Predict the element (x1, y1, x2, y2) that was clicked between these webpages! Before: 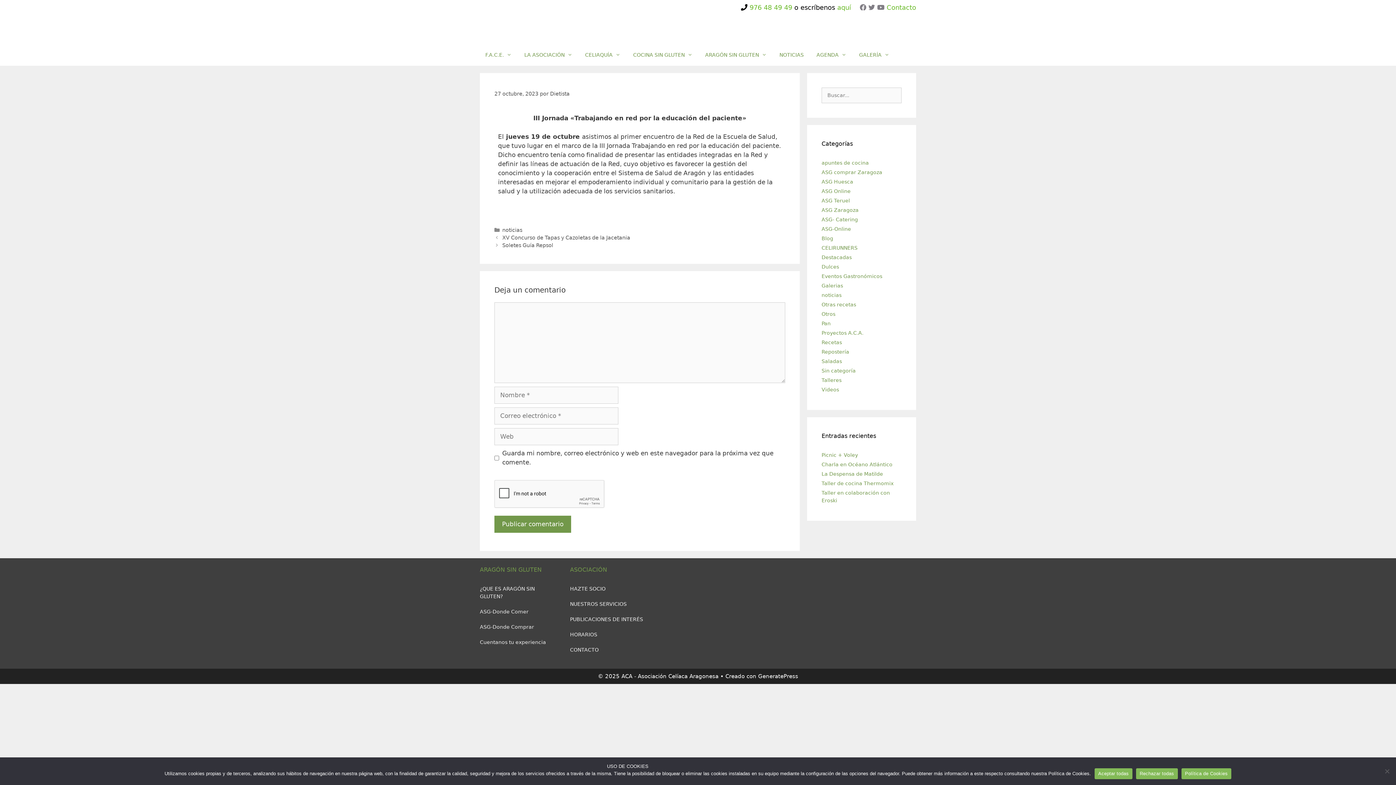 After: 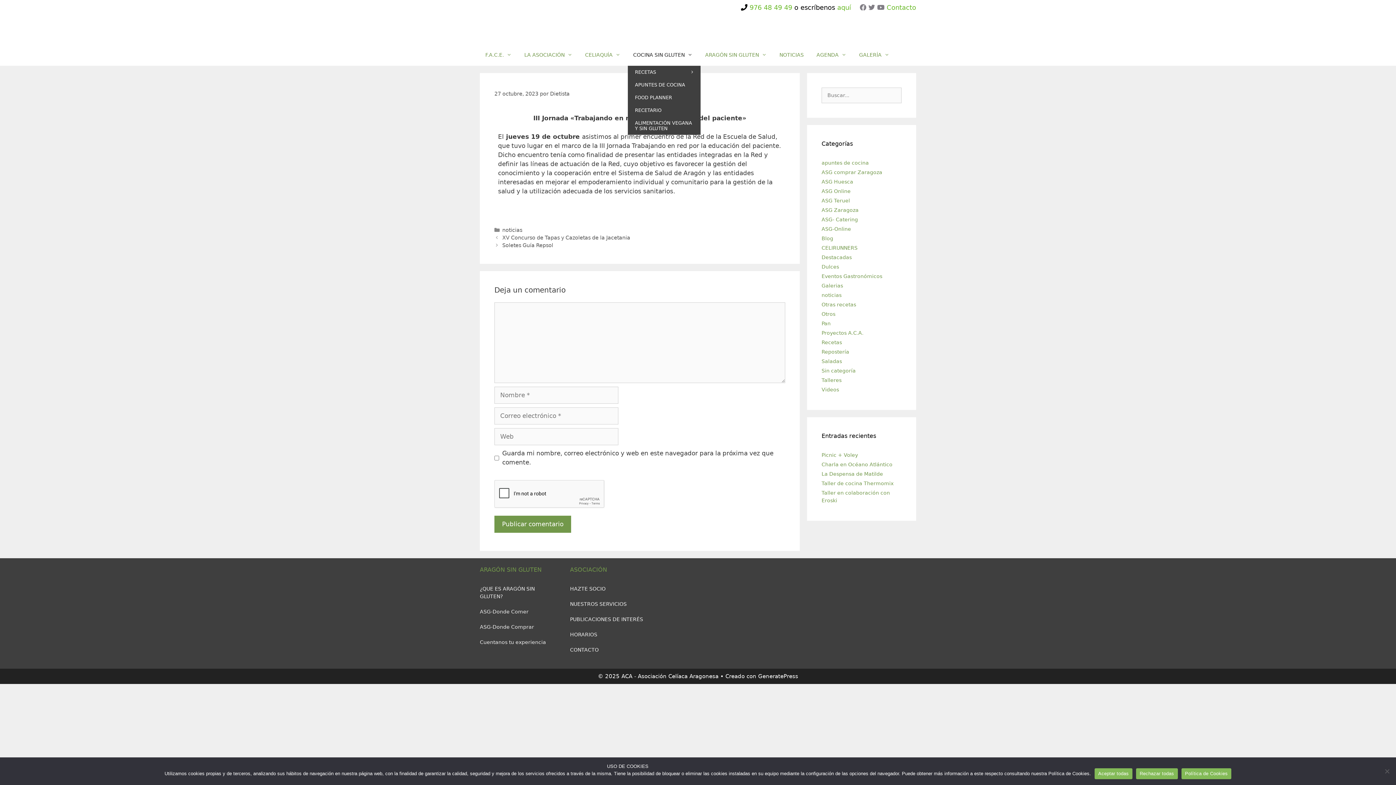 Action: label: COCINA SIN GLUTEN bbox: (627, 44, 699, 65)